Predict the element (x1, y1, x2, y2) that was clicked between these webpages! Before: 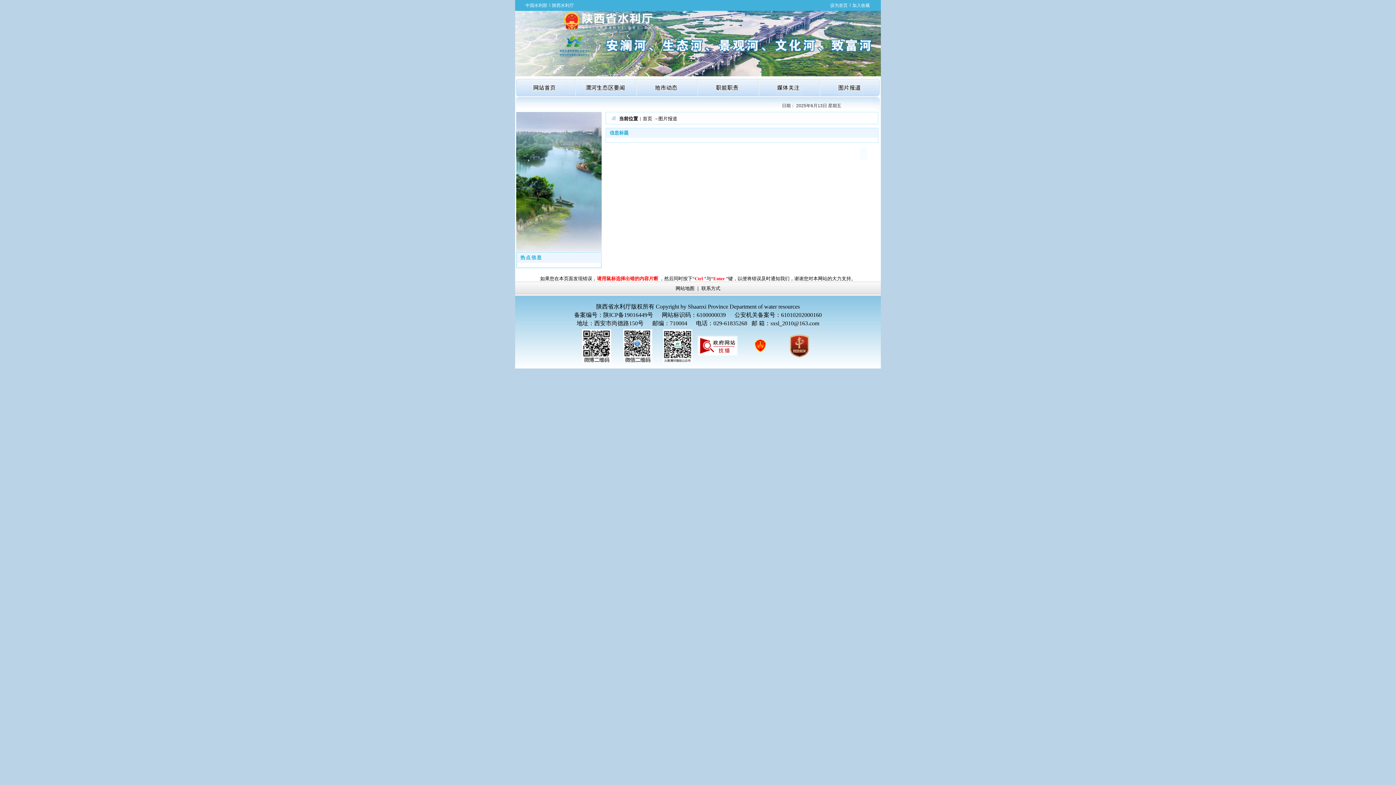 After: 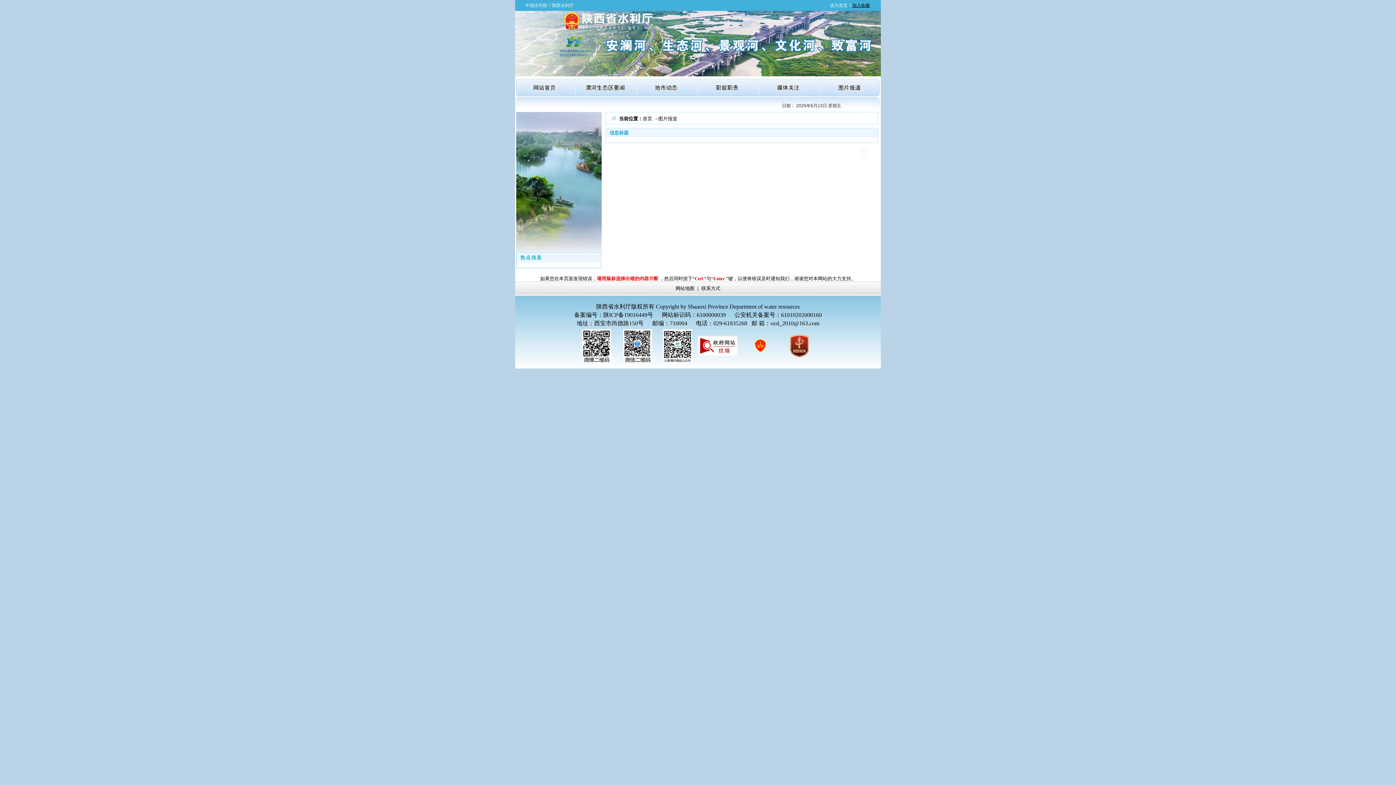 Action: bbox: (852, 2, 870, 8) label: 加入收藏